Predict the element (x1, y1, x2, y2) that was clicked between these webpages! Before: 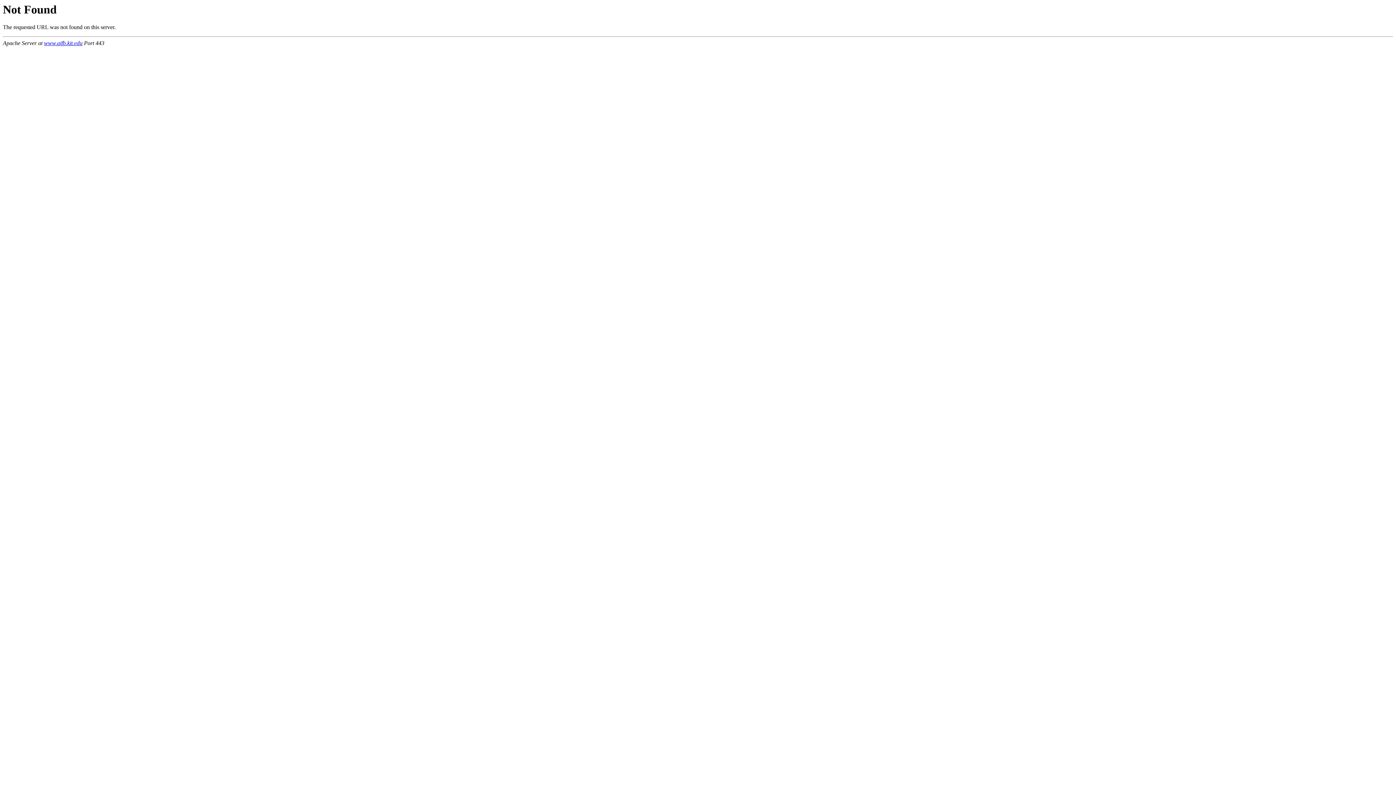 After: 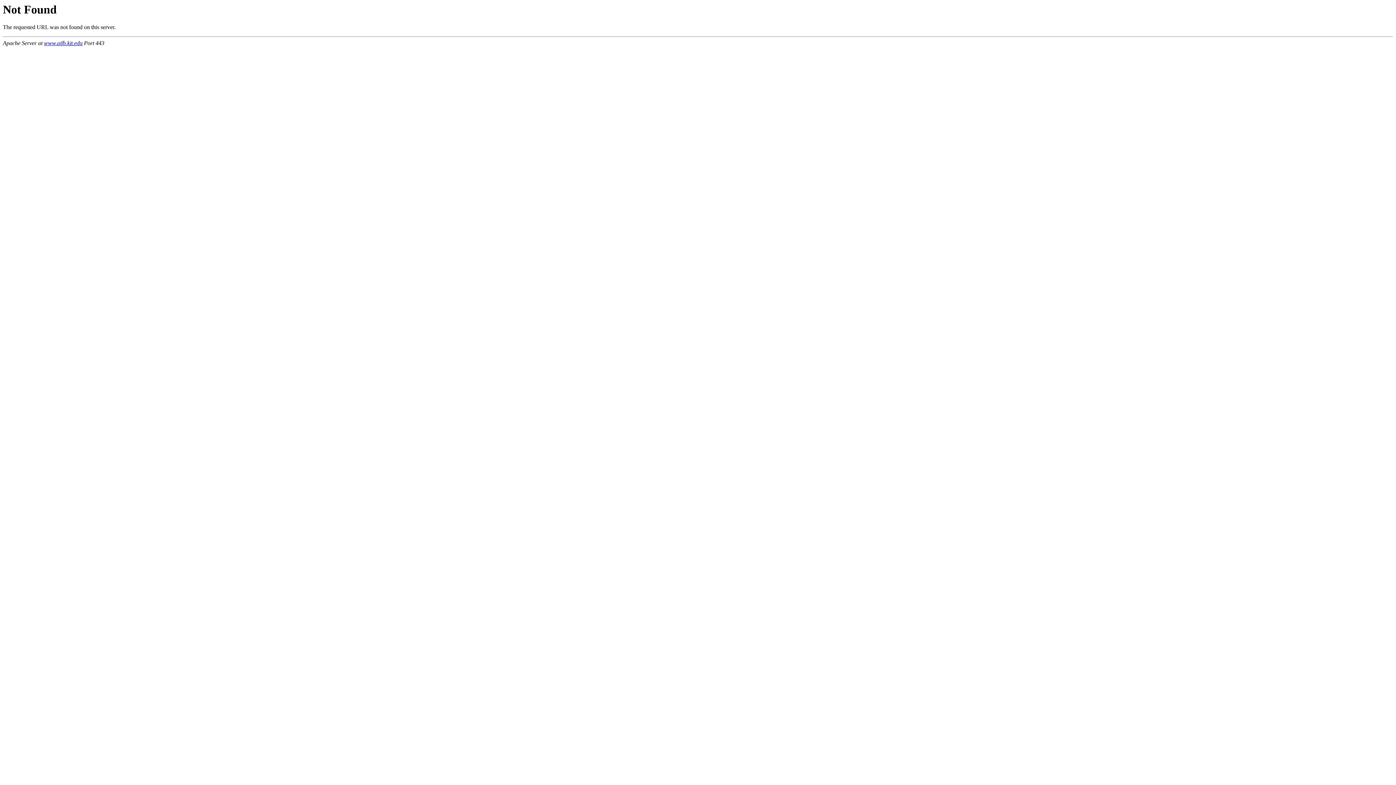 Action: bbox: (44, 40, 82, 46) label: www.aifb.kit.edu